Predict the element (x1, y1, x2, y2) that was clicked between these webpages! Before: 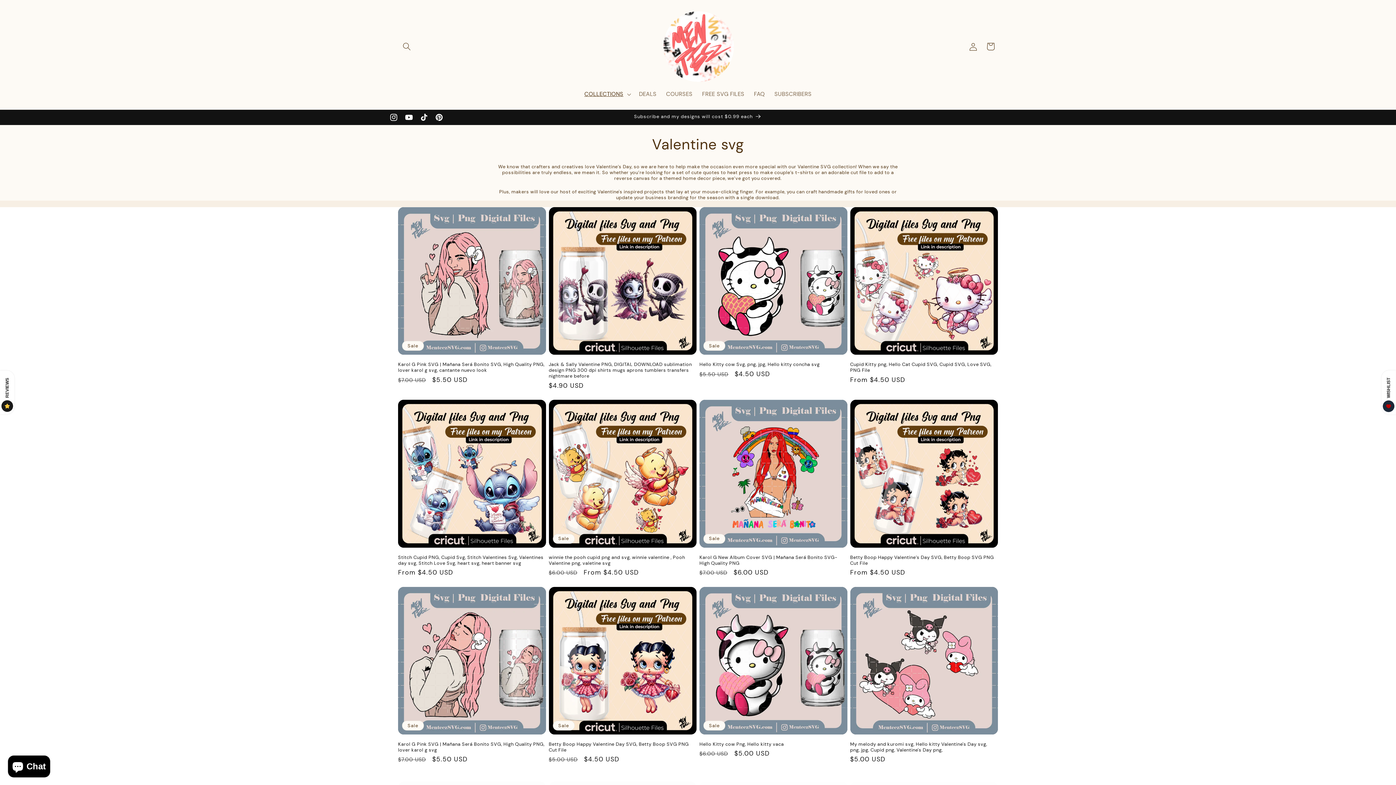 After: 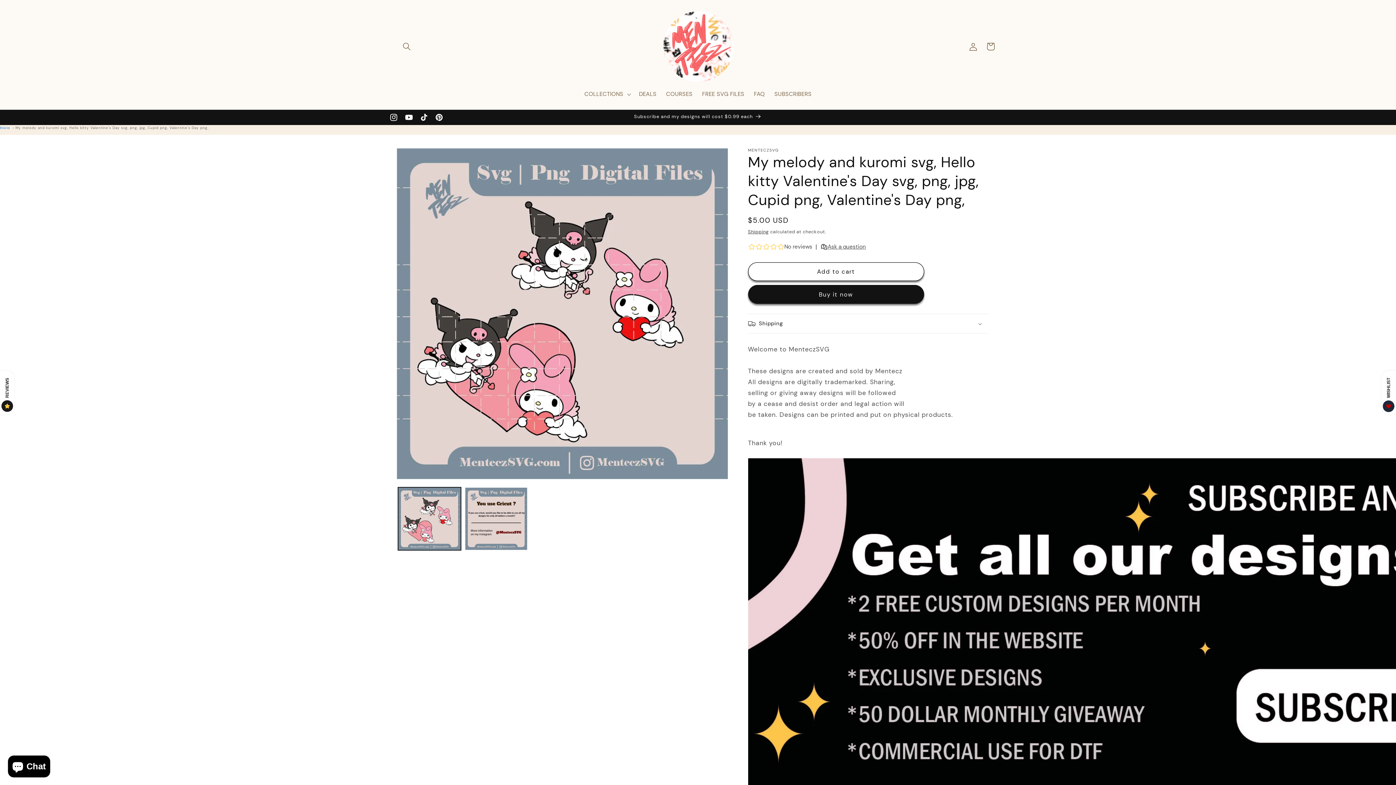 Action: label: My melody and kuromi svg, Hello kitty Valentine's Day svg, png, jpg, Cupid png, Valentine's Day png, bbox: (850, 741, 998, 753)